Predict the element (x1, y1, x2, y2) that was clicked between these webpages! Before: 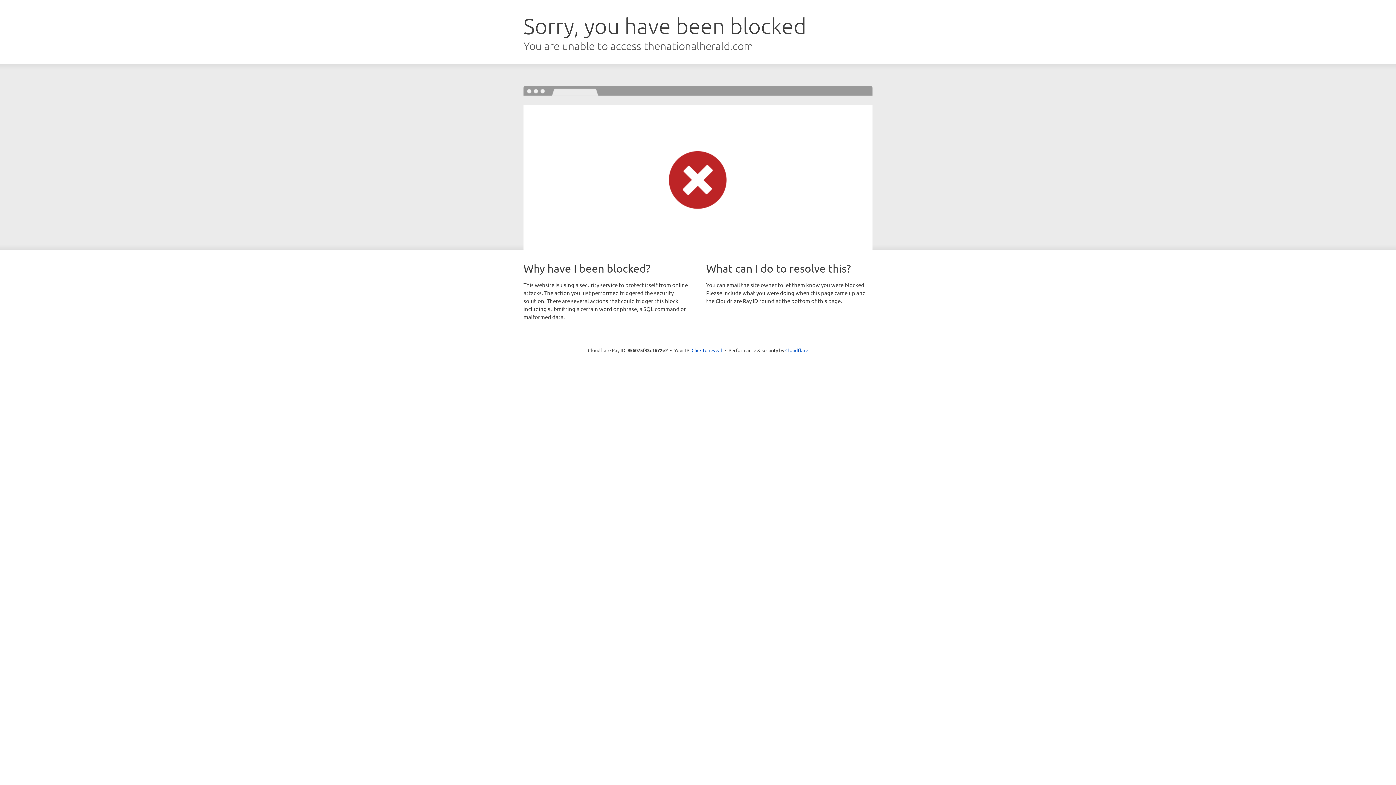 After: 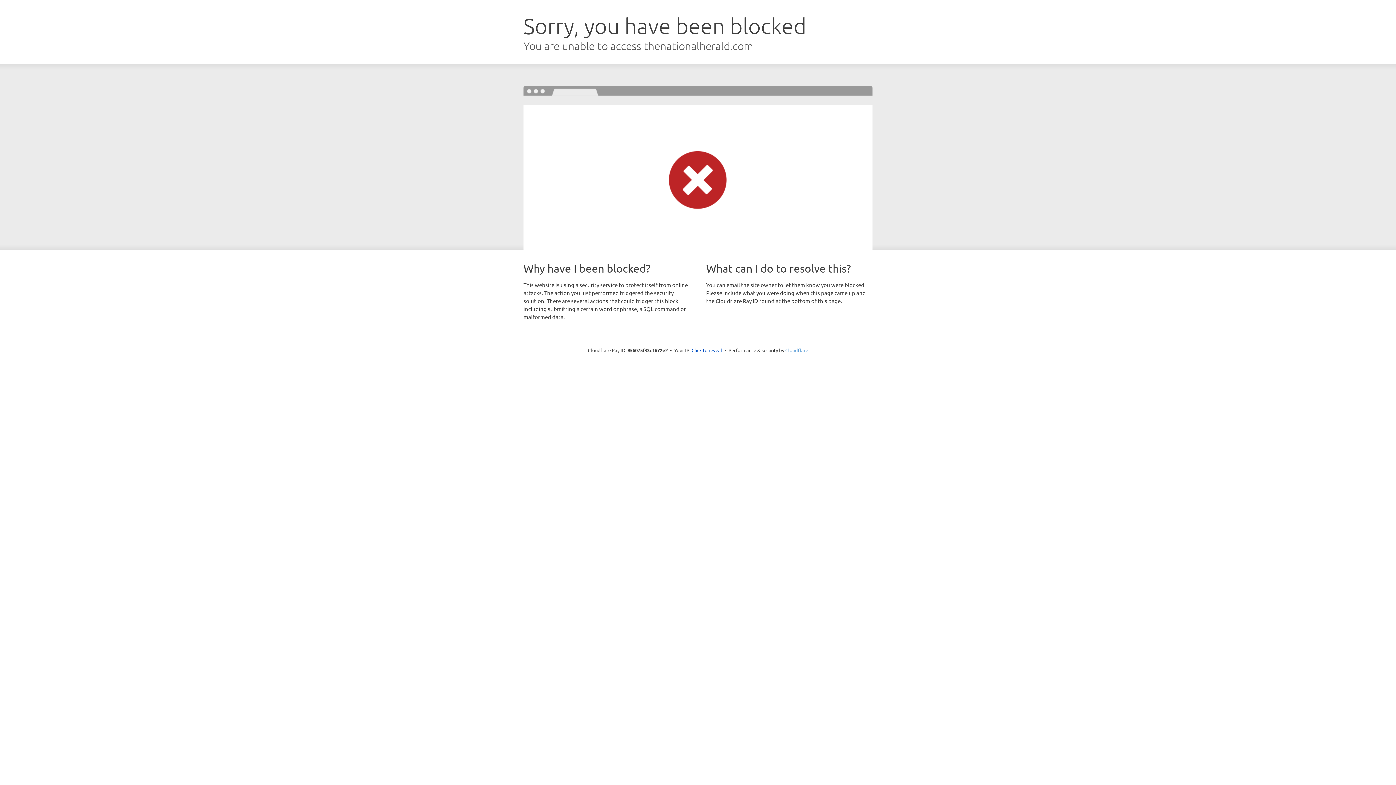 Action: label: Cloudflare bbox: (785, 347, 808, 353)